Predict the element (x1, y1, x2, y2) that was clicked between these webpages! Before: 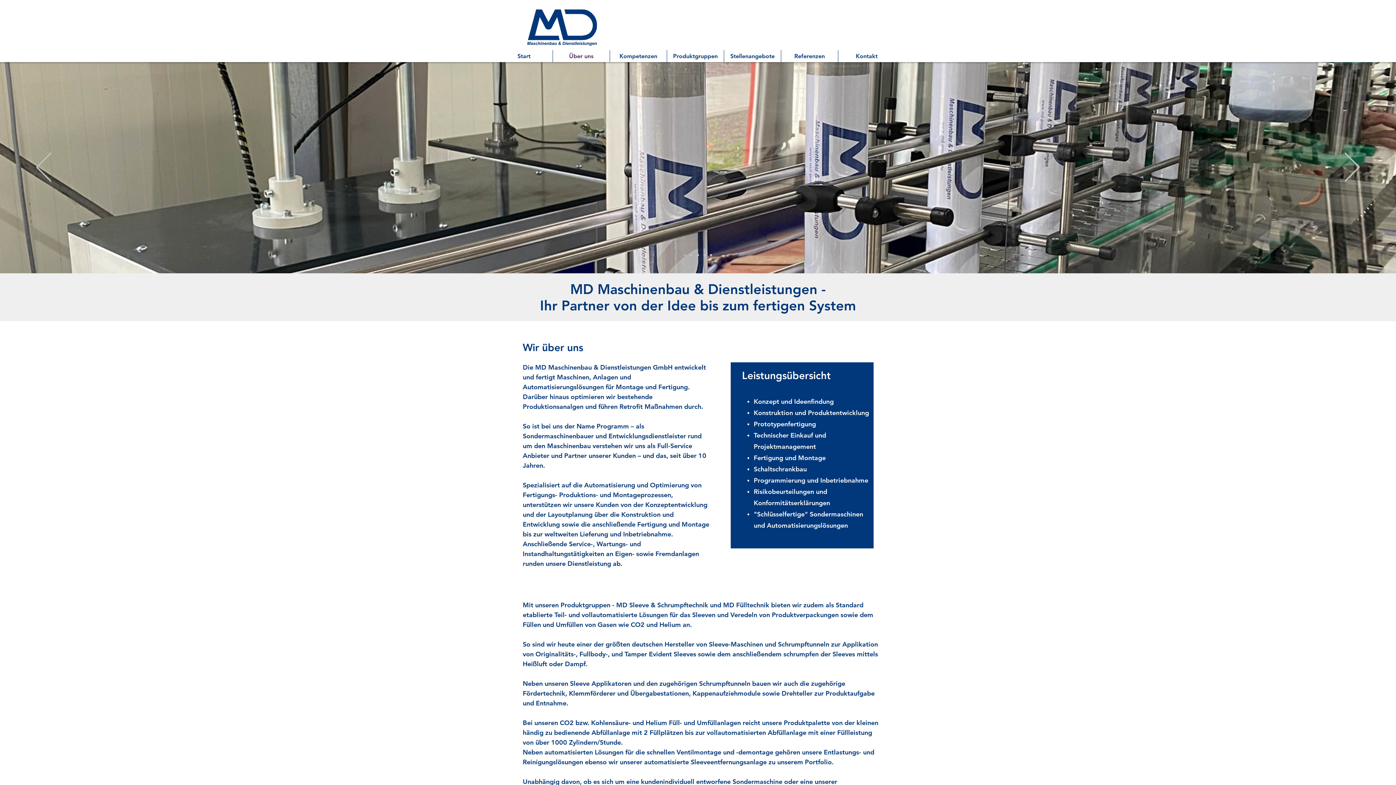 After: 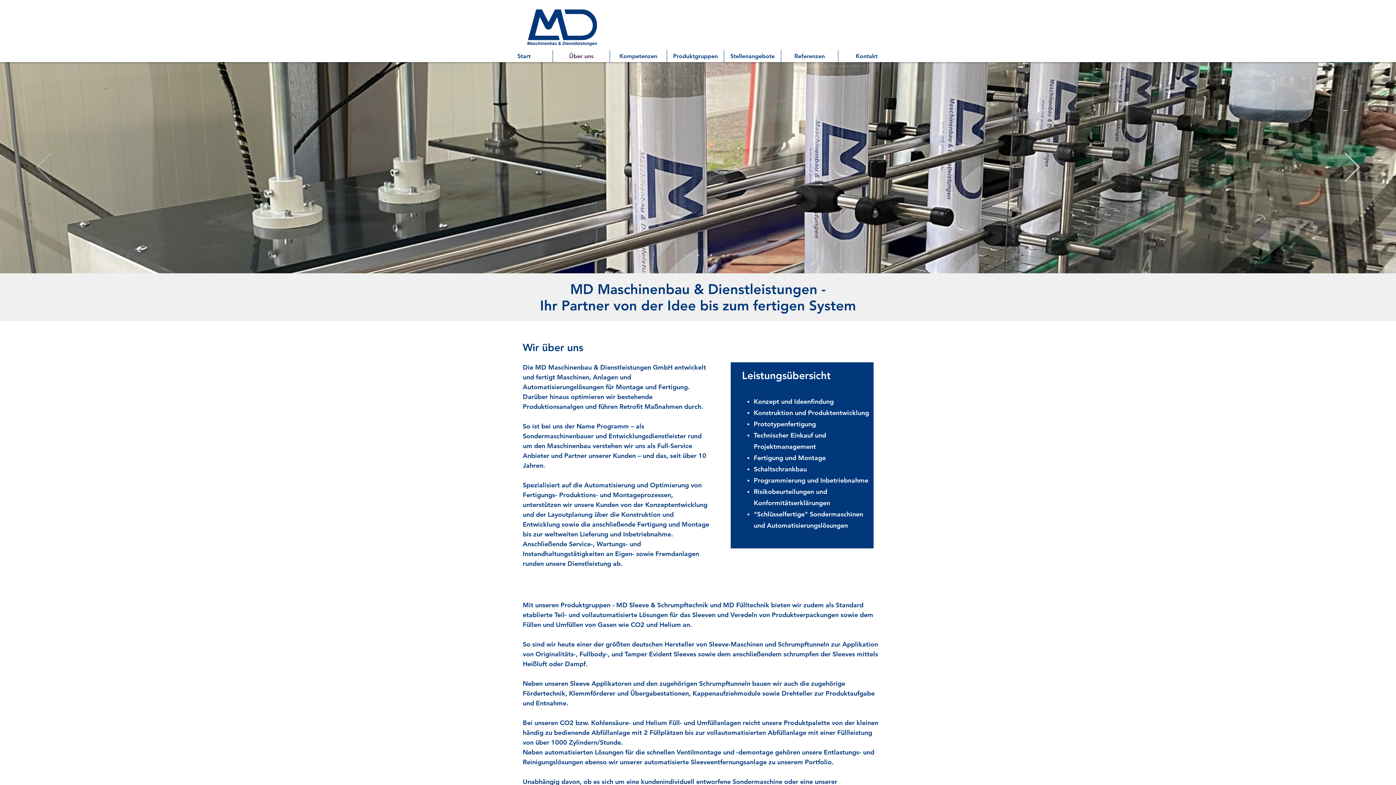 Action: label: Zurück bbox: (36, 152, 51, 182)